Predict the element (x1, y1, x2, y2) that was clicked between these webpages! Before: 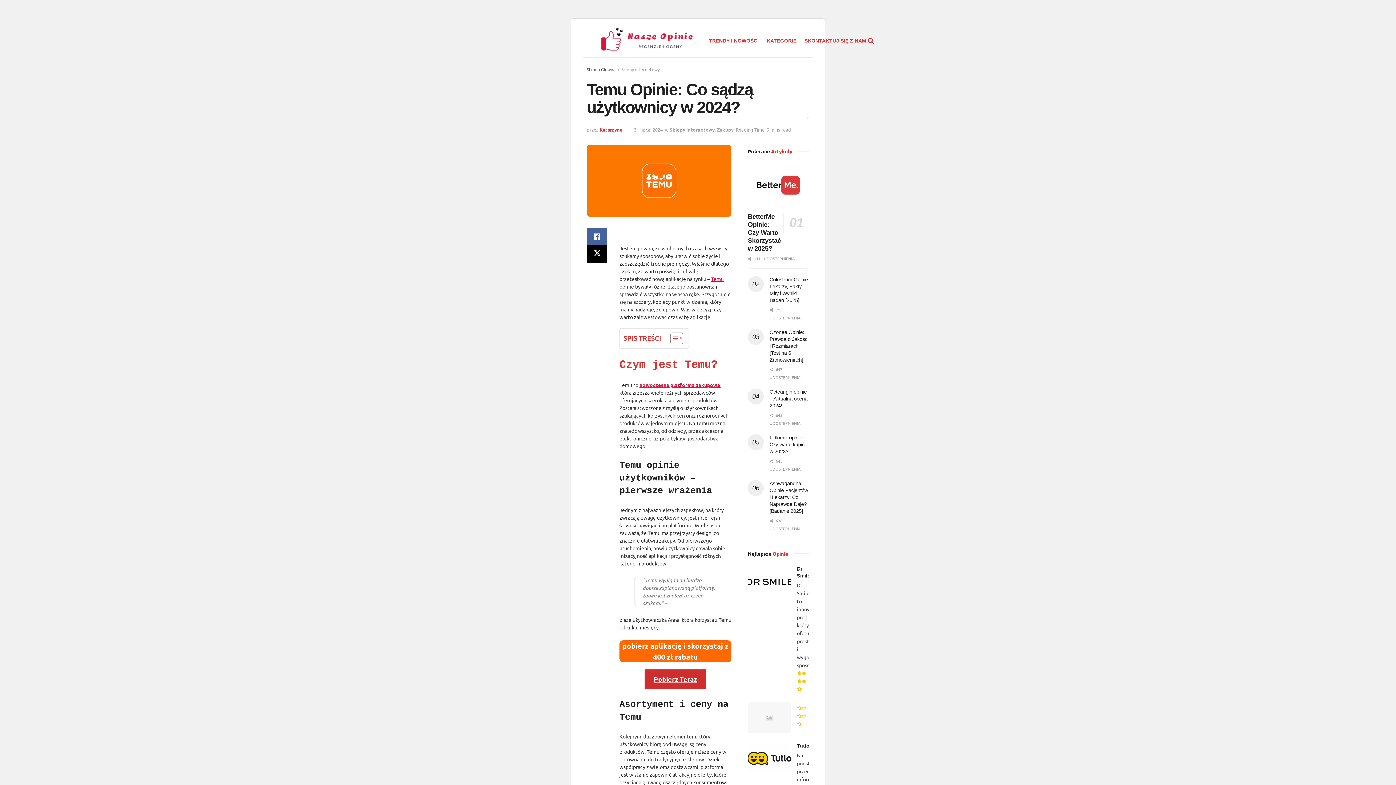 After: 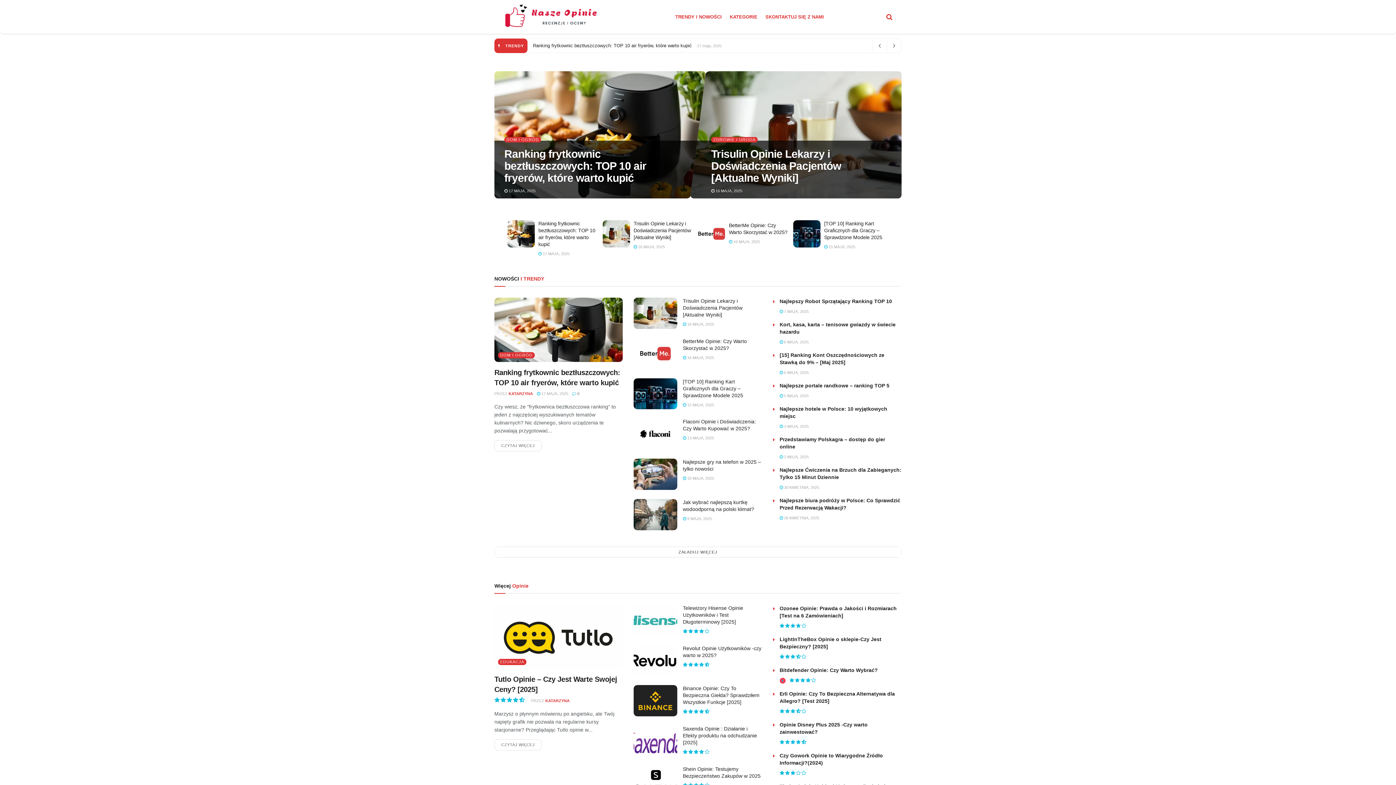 Action: label: Katarzyna bbox: (599, 126, 622, 132)